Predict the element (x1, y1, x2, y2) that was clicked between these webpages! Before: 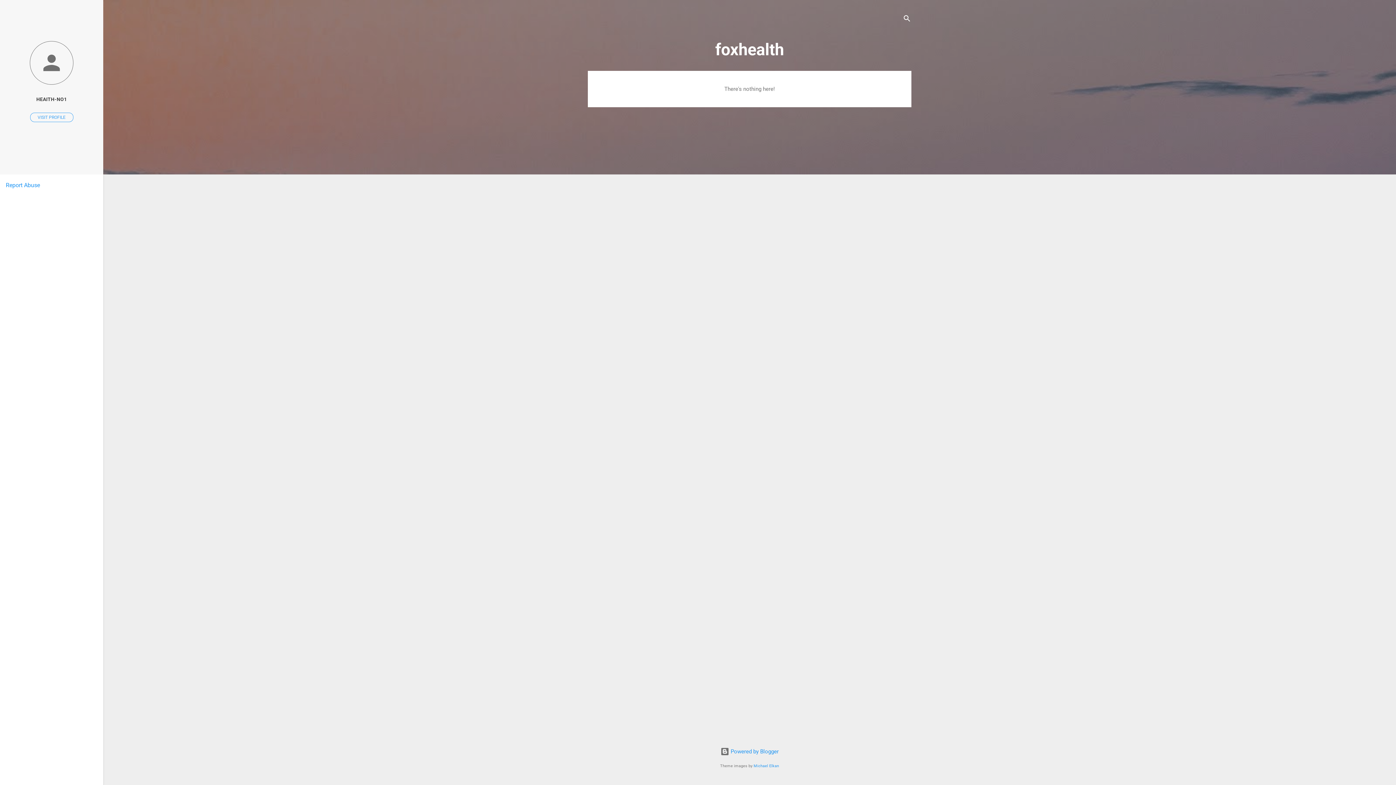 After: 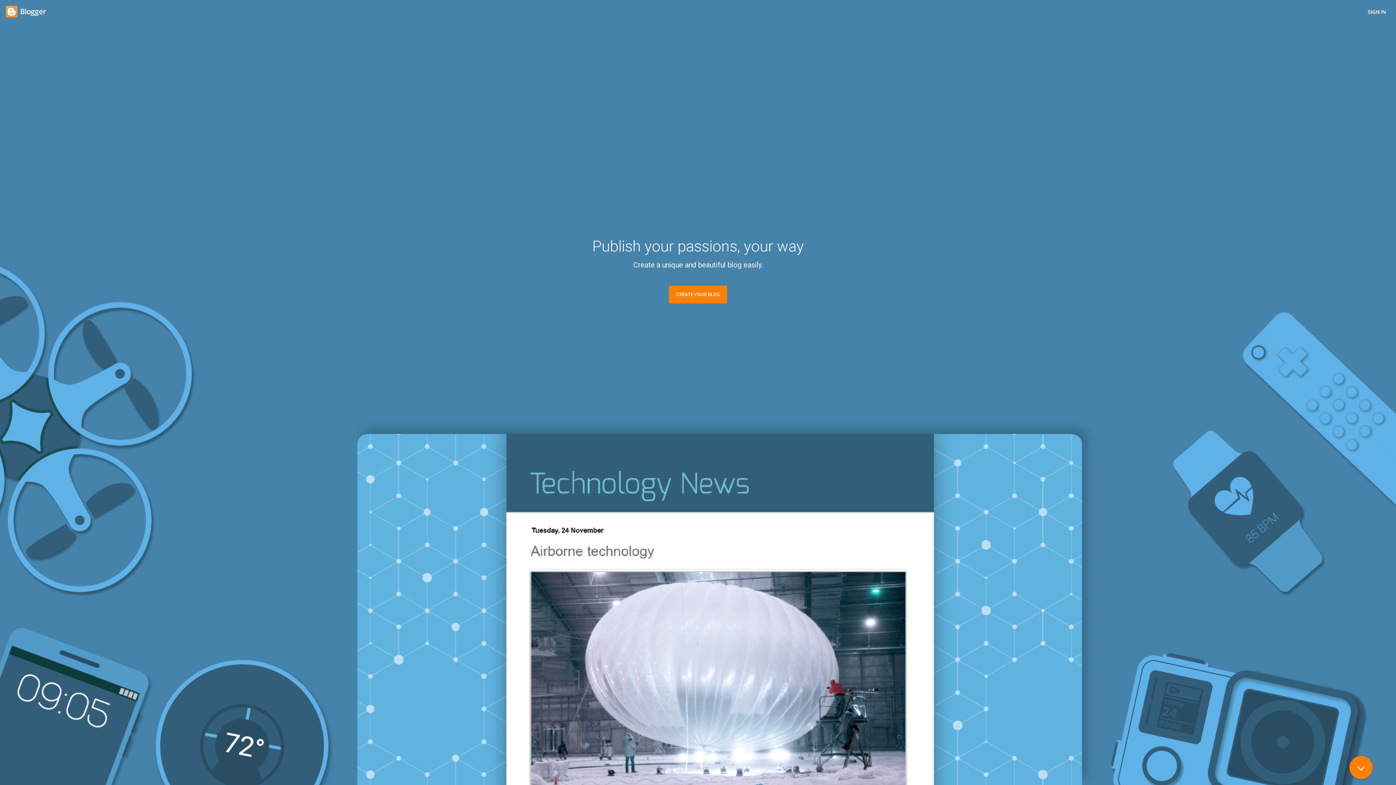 Action: bbox: (720, 748, 778, 755) label:  Powered by Blogger